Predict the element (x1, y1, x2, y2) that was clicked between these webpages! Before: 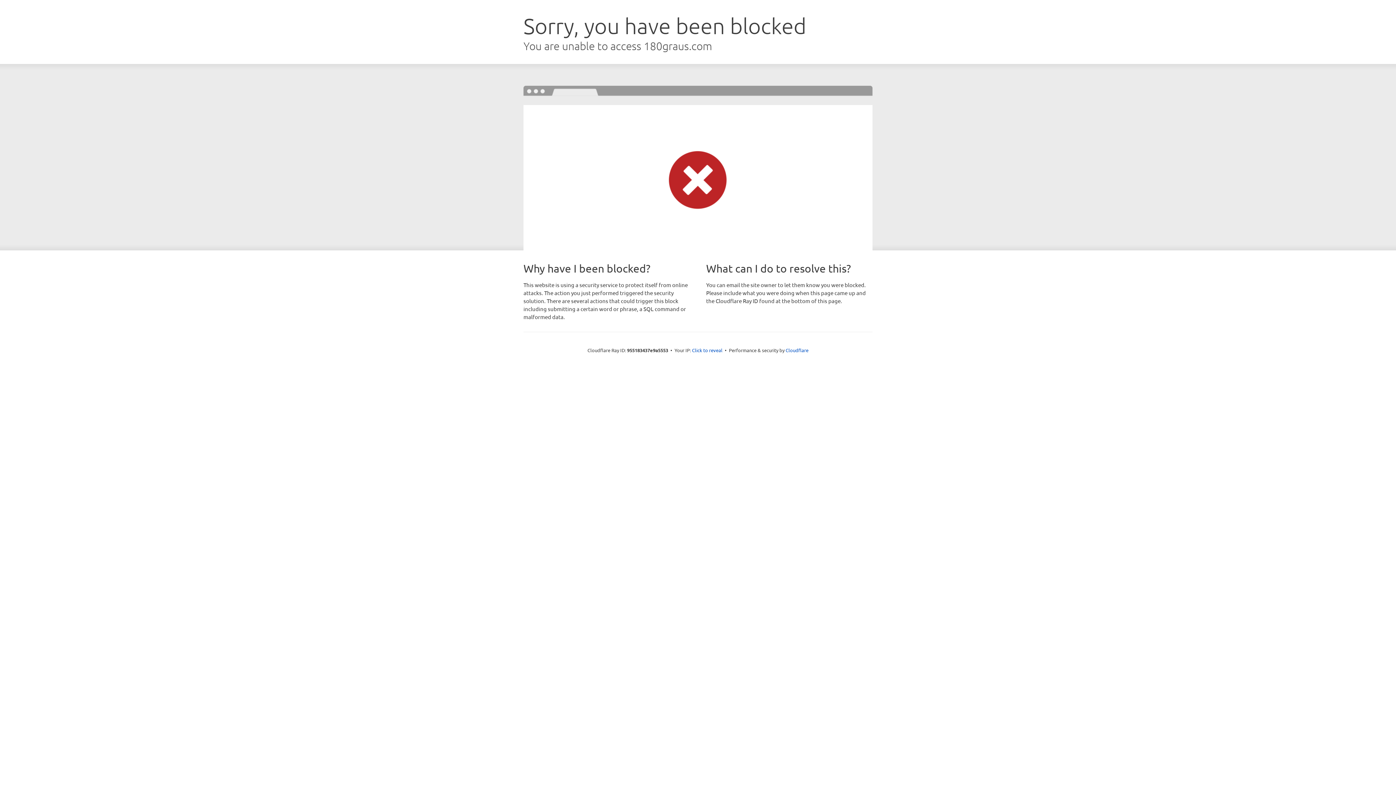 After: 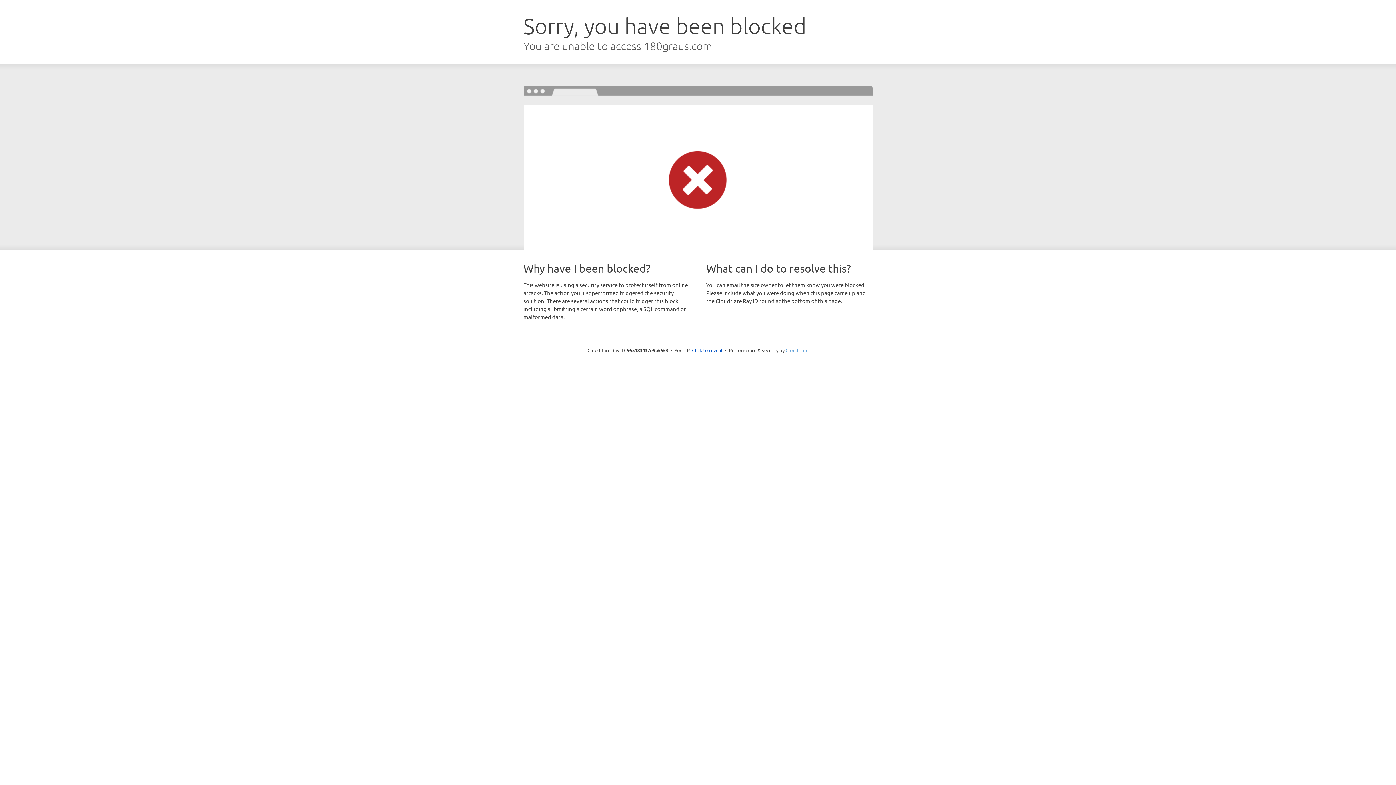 Action: label: Cloudflare bbox: (785, 347, 808, 353)